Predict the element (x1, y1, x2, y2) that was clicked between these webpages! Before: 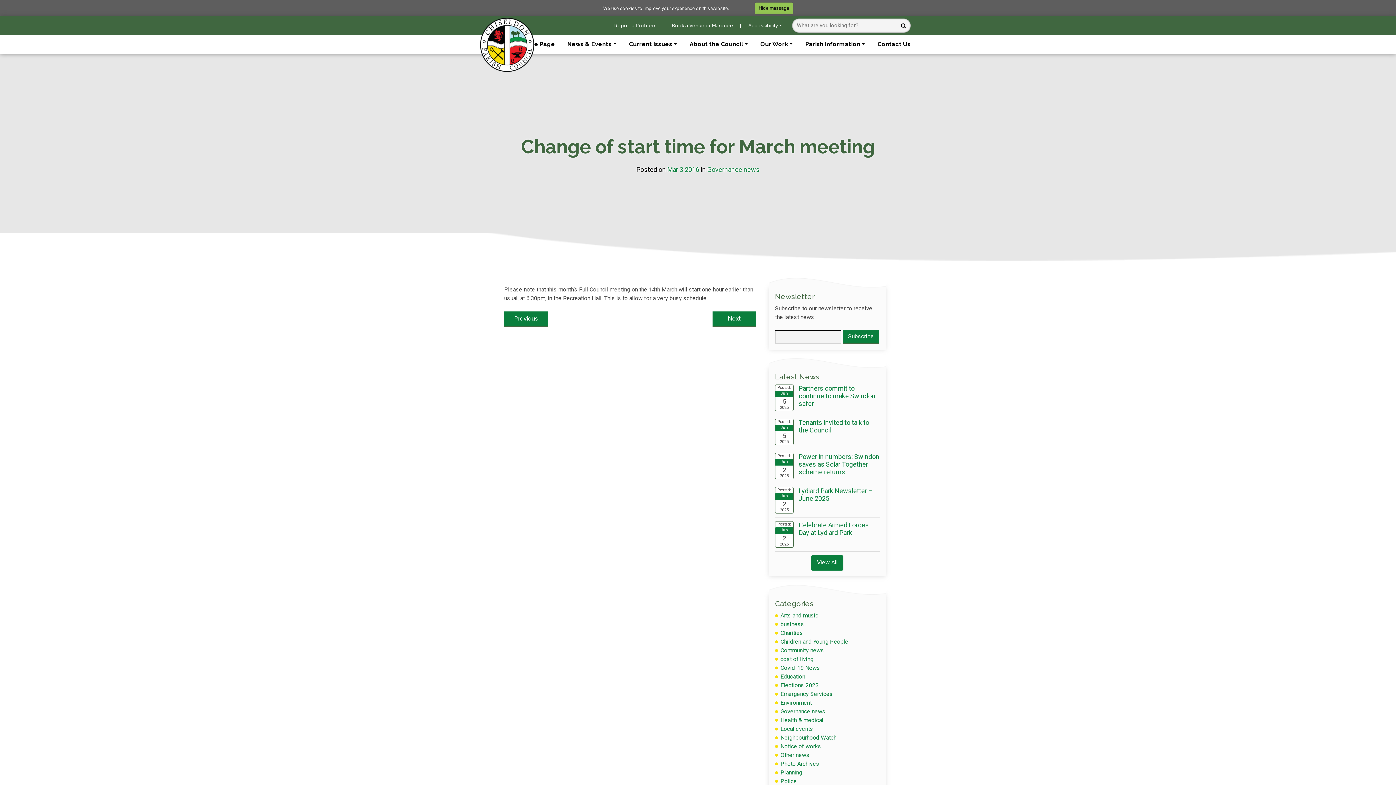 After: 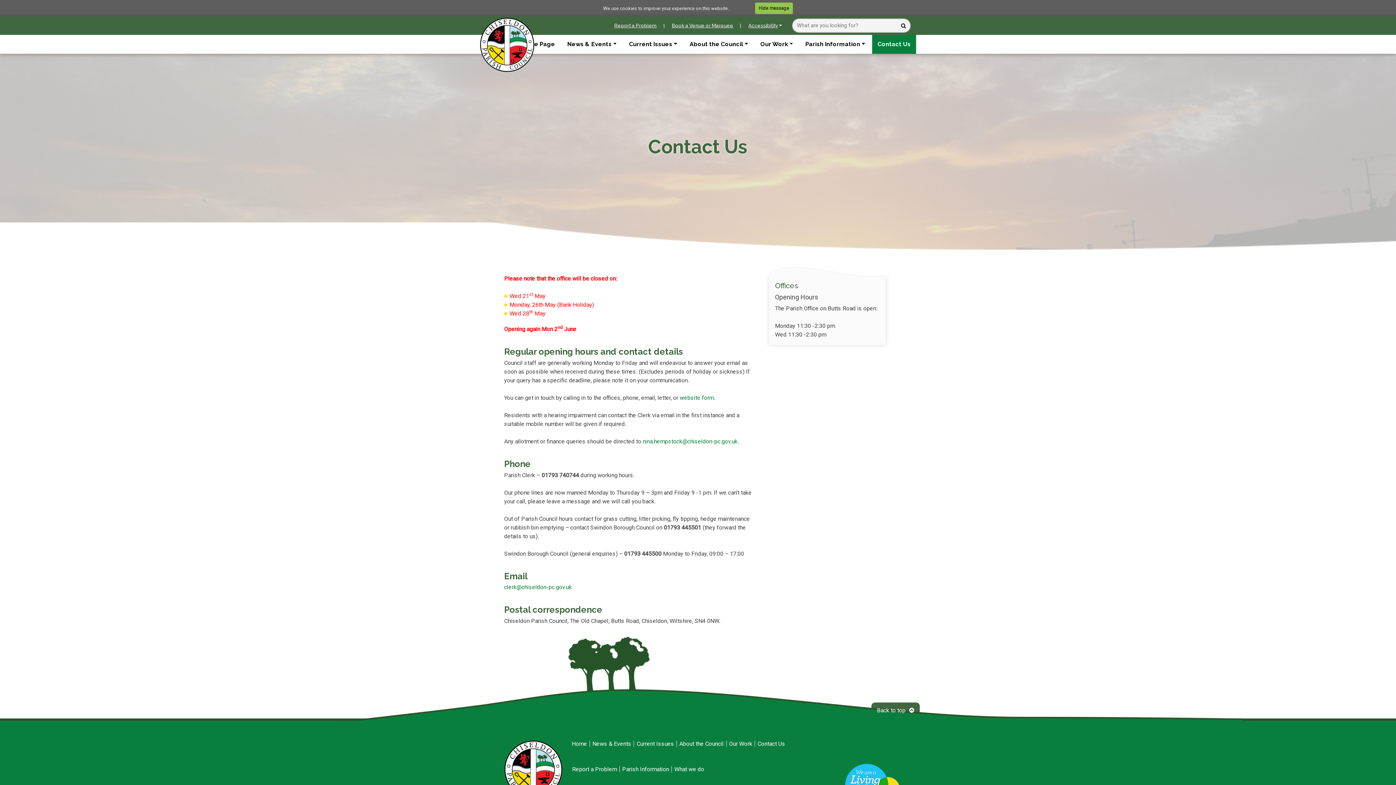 Action: label: Contact Us bbox: (872, 34, 916, 53)